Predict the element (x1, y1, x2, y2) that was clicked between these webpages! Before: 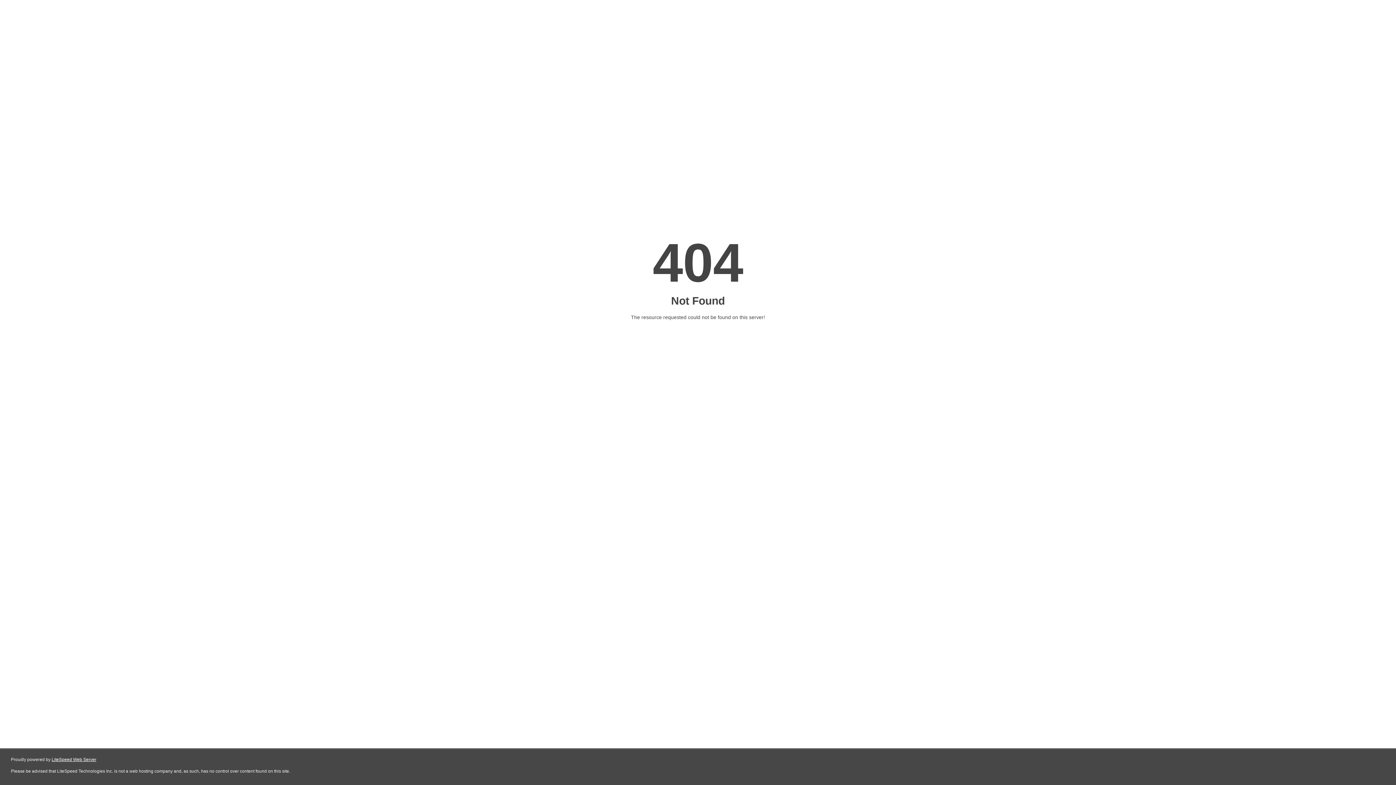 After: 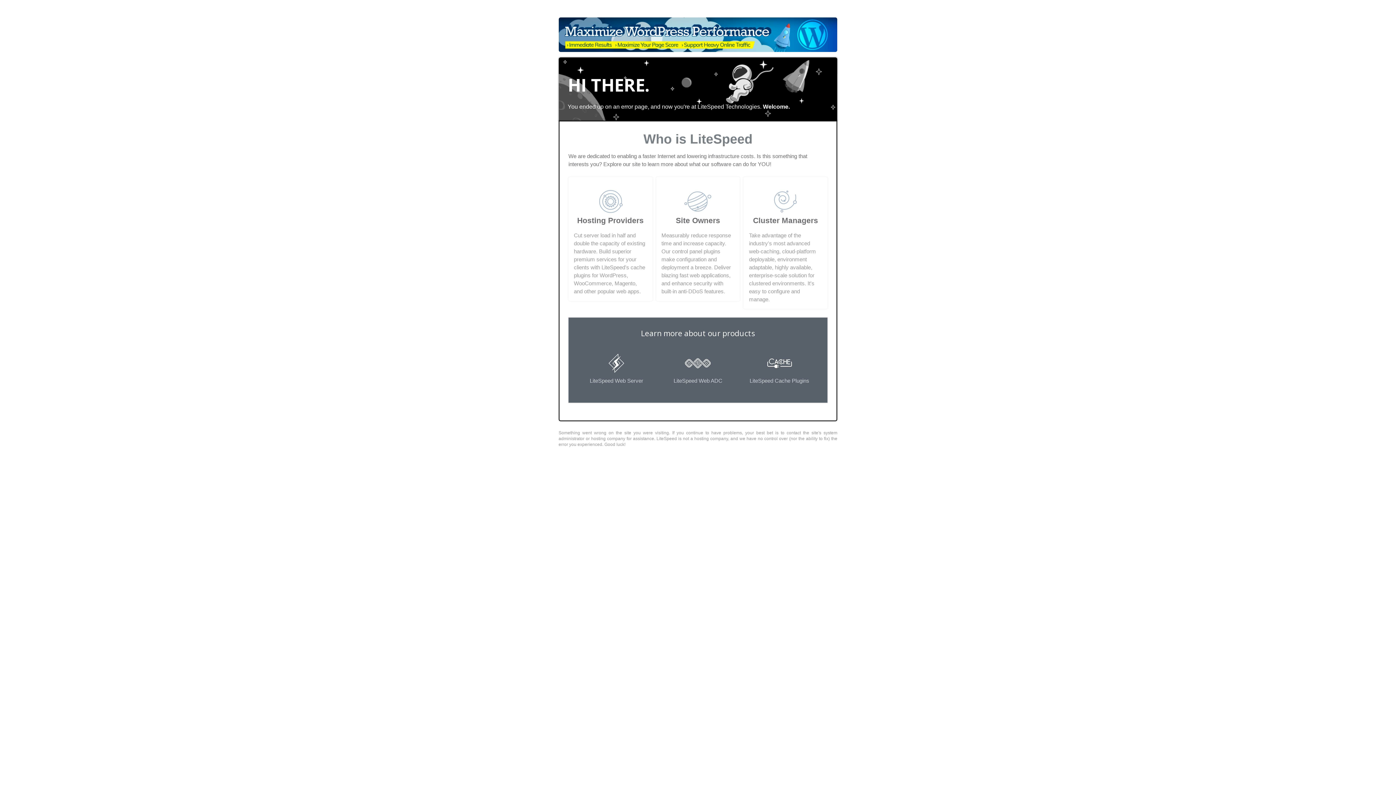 Action: bbox: (51, 757, 96, 762) label: LiteSpeed Web Server